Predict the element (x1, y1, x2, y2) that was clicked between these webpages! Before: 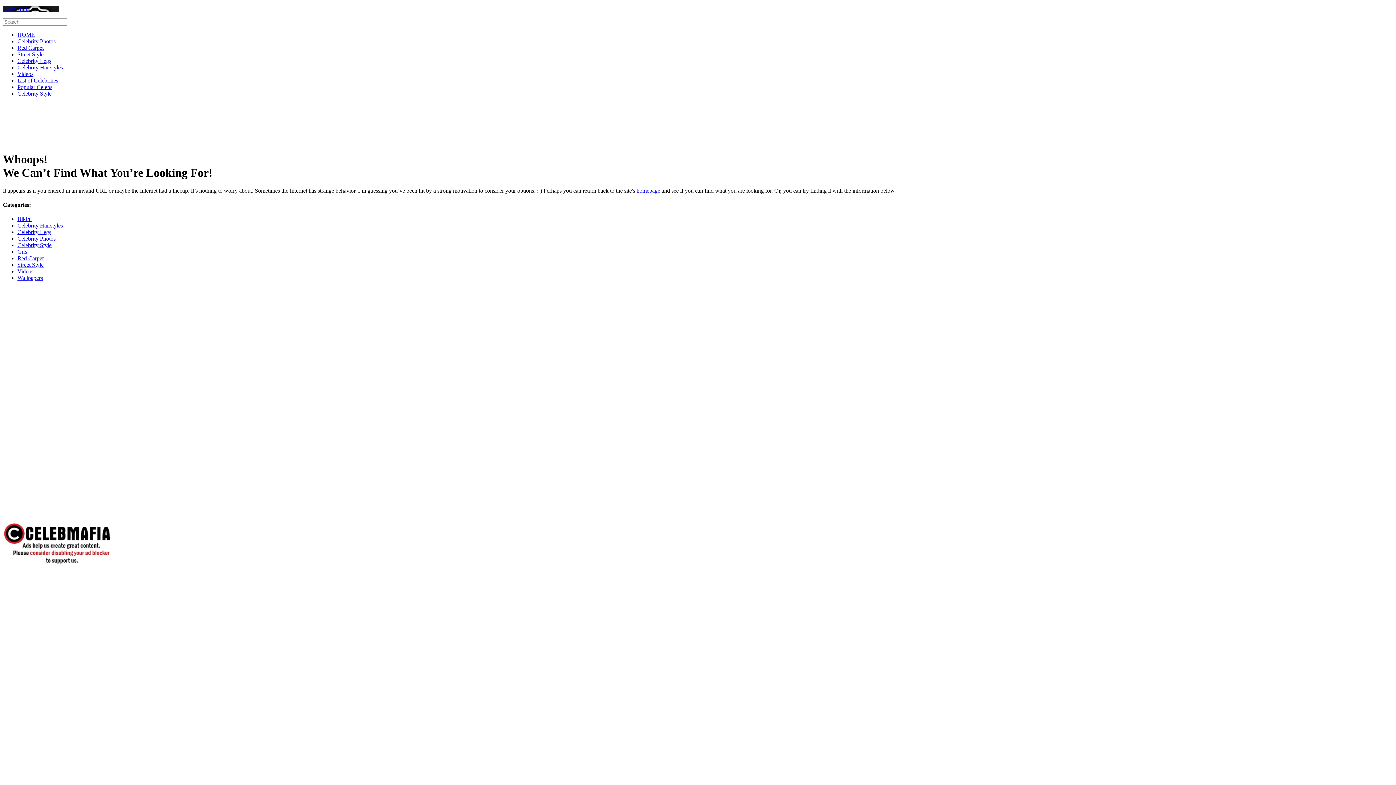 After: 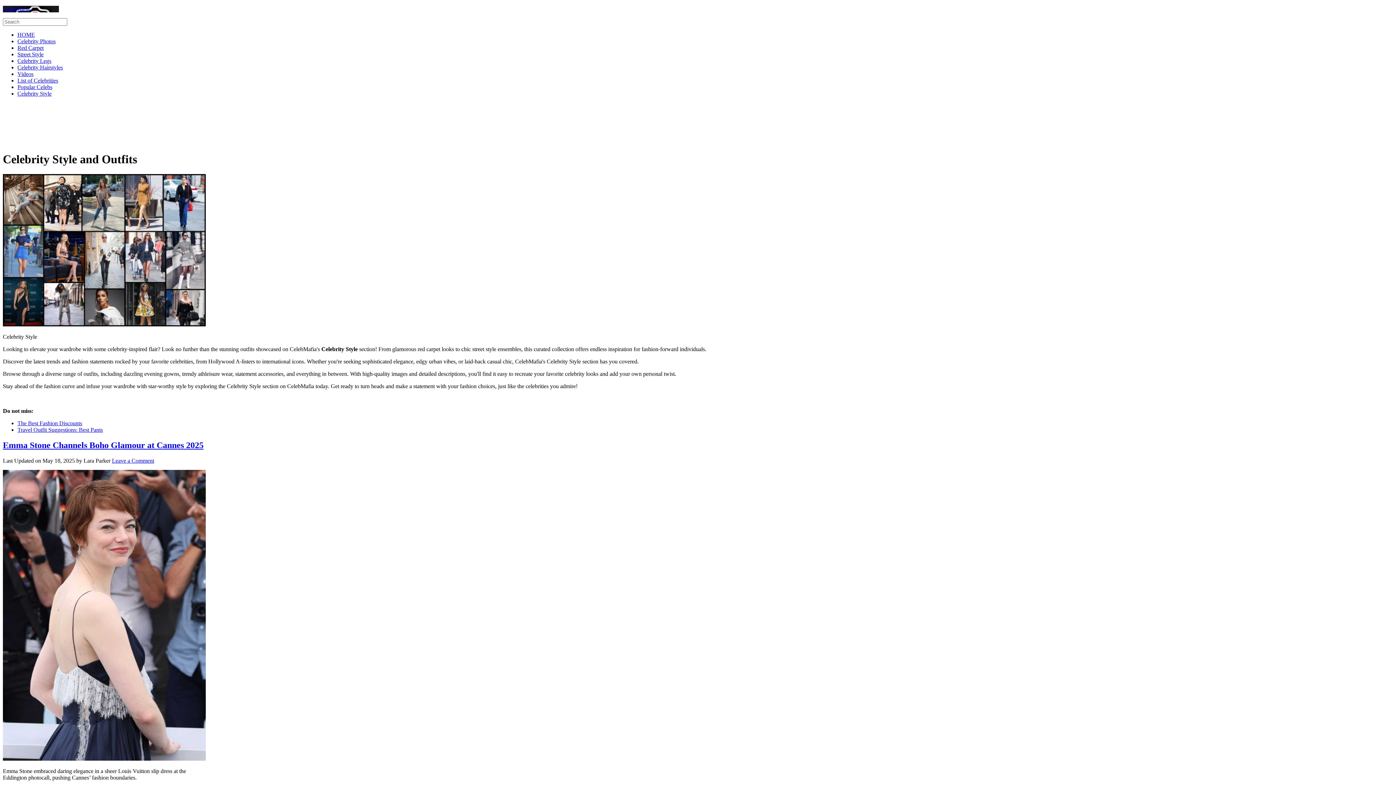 Action: label: Celebrity Style bbox: (17, 90, 51, 96)